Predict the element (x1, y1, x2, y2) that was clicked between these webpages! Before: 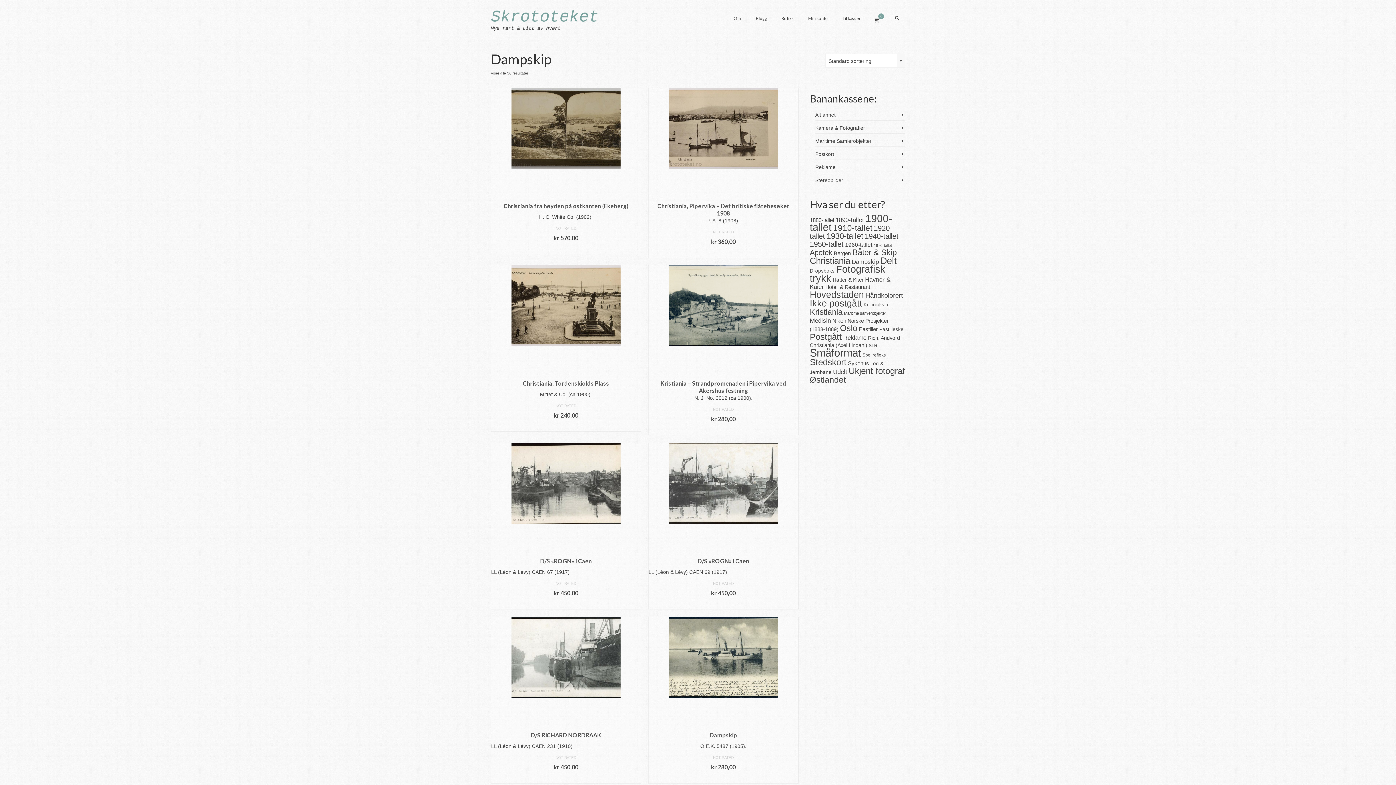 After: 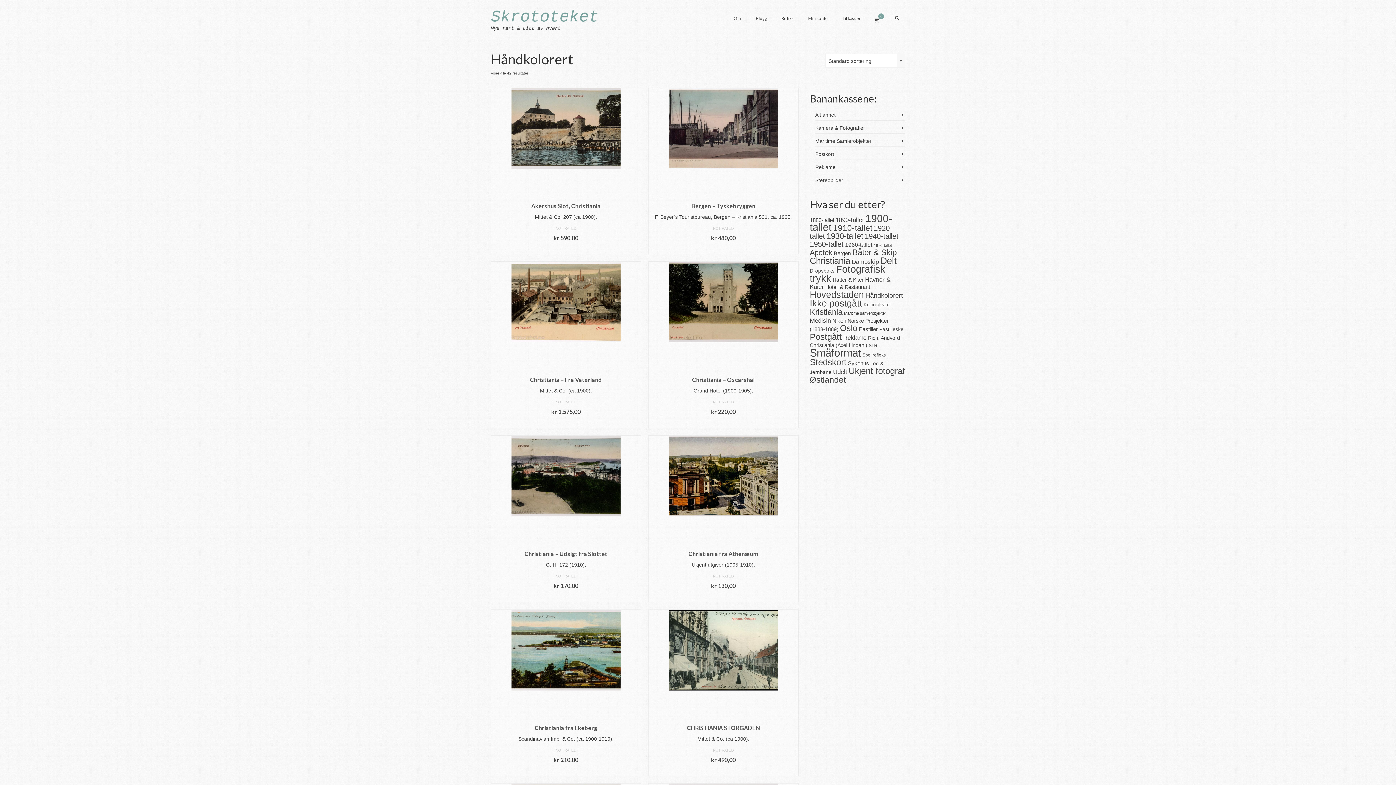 Action: bbox: (865, 292, 903, 299) label: Håndkolorert (42 produkter)